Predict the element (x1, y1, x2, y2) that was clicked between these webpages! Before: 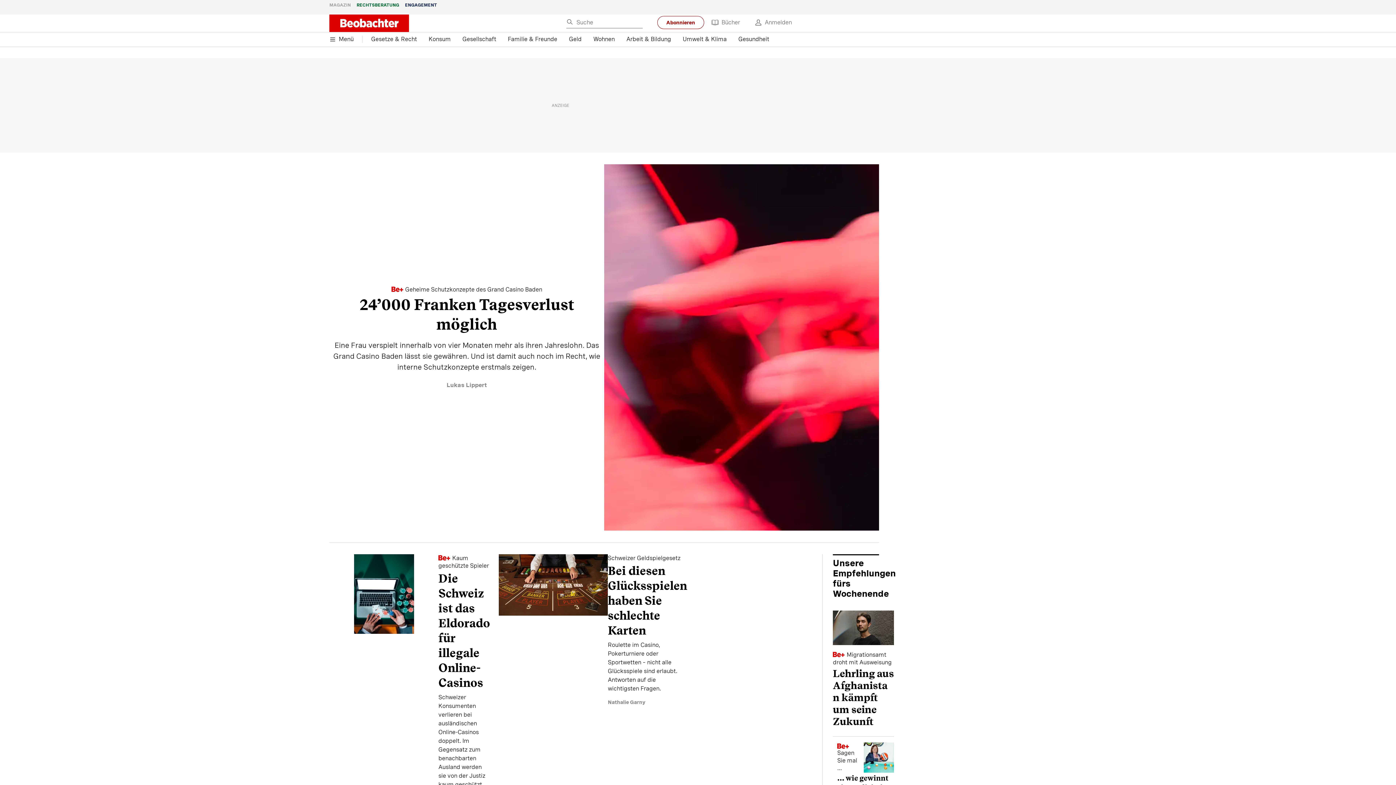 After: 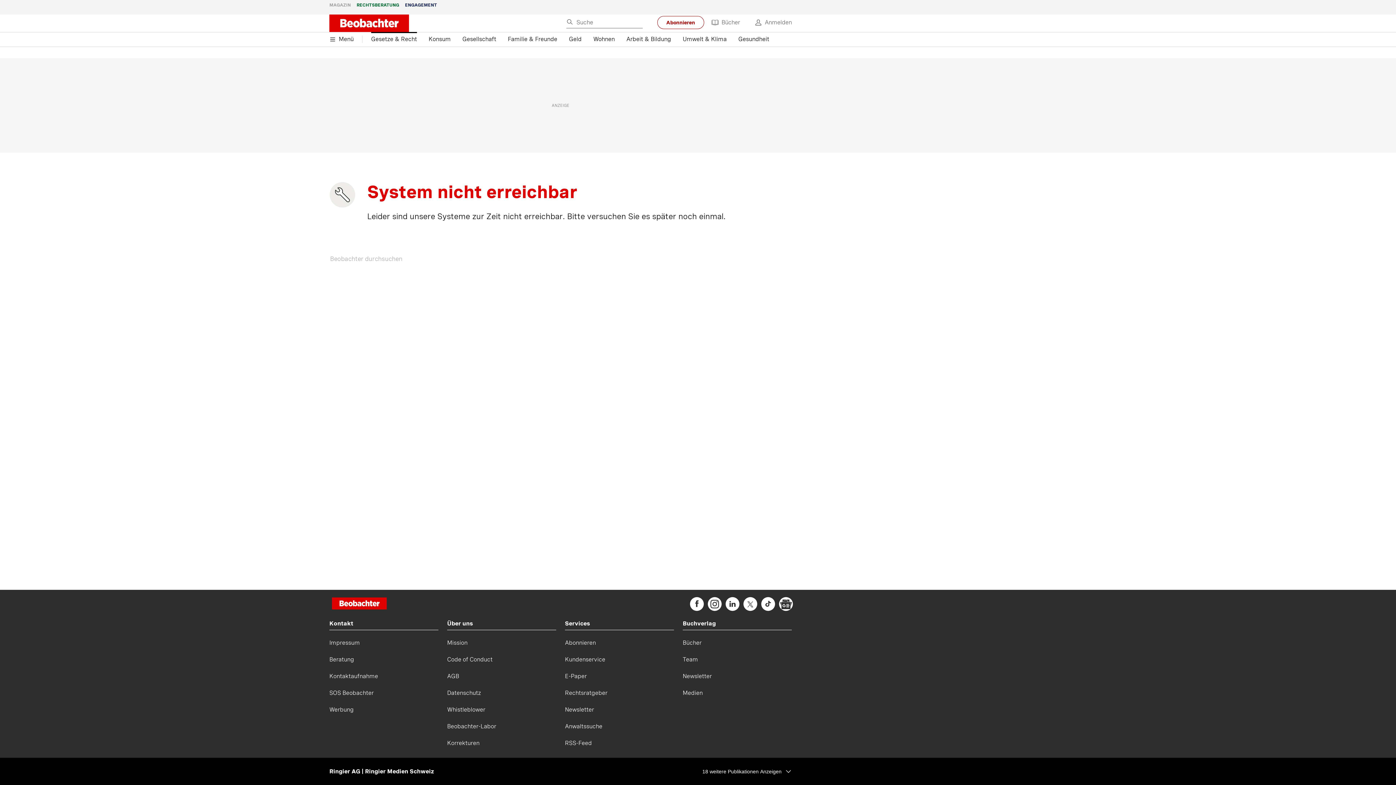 Action: label: Kaum geschützte Spieler
Die Schweiz ist das Eldorado für illegale Online-Casinos
Schweizer Konsumenten verlieren bei ausländischen Online-Casinos doppelt. Im Gegensatz zum benachbarten Ausland werden sie von der Justiz kaum geschützt. Das zeigen erste Gerichtsurteile.
Lukas Lippert bbox: (329, 554, 490, 831)